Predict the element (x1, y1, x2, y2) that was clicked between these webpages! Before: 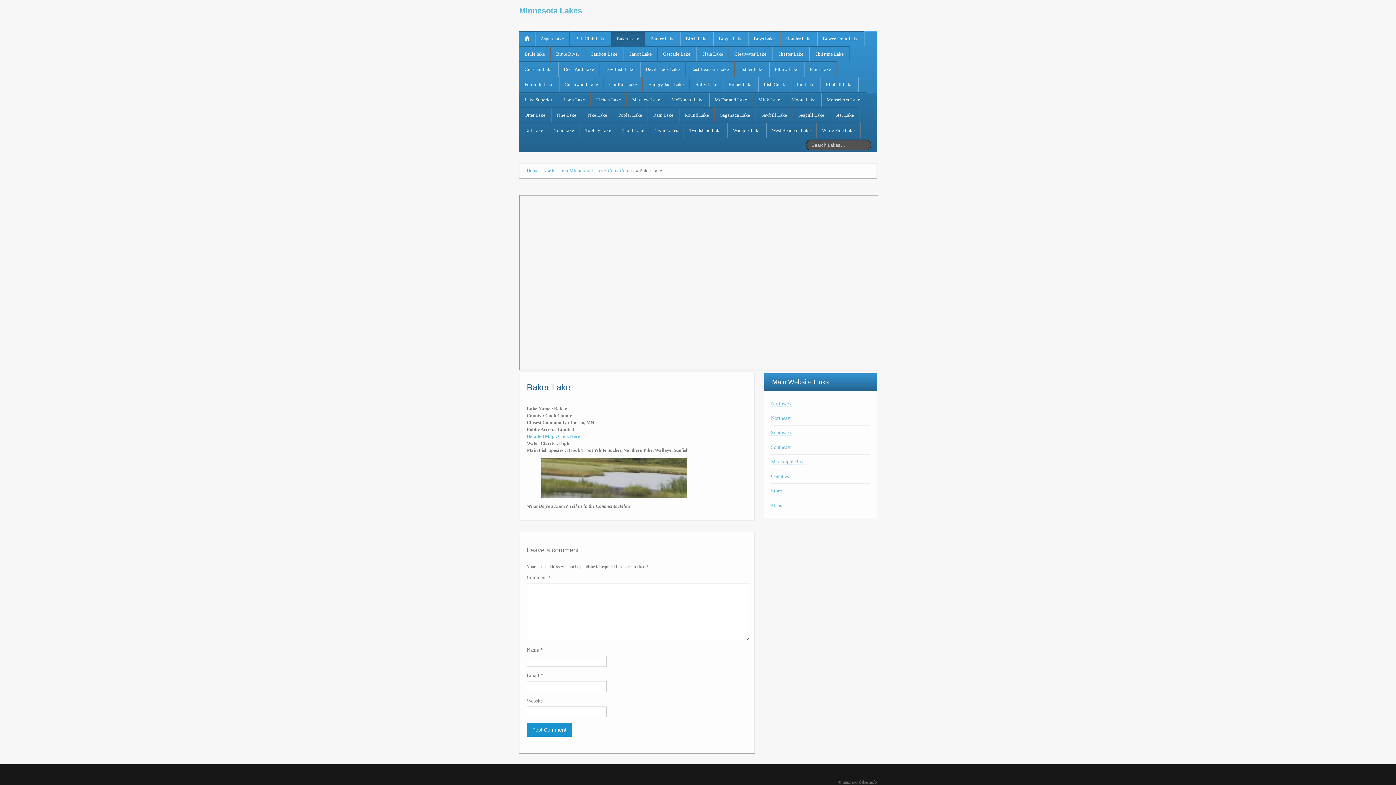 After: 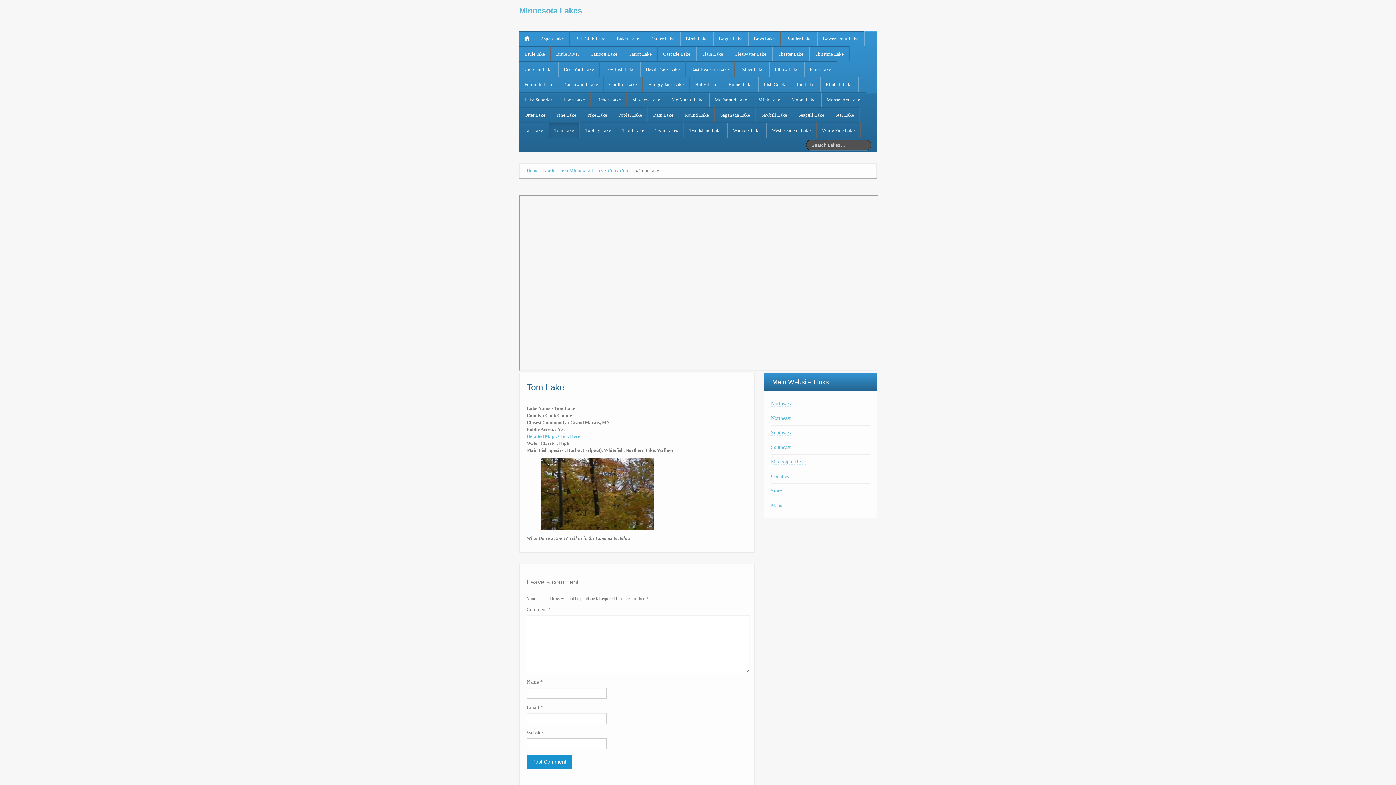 Action: bbox: (549, 122, 579, 137) label: Tom Lake